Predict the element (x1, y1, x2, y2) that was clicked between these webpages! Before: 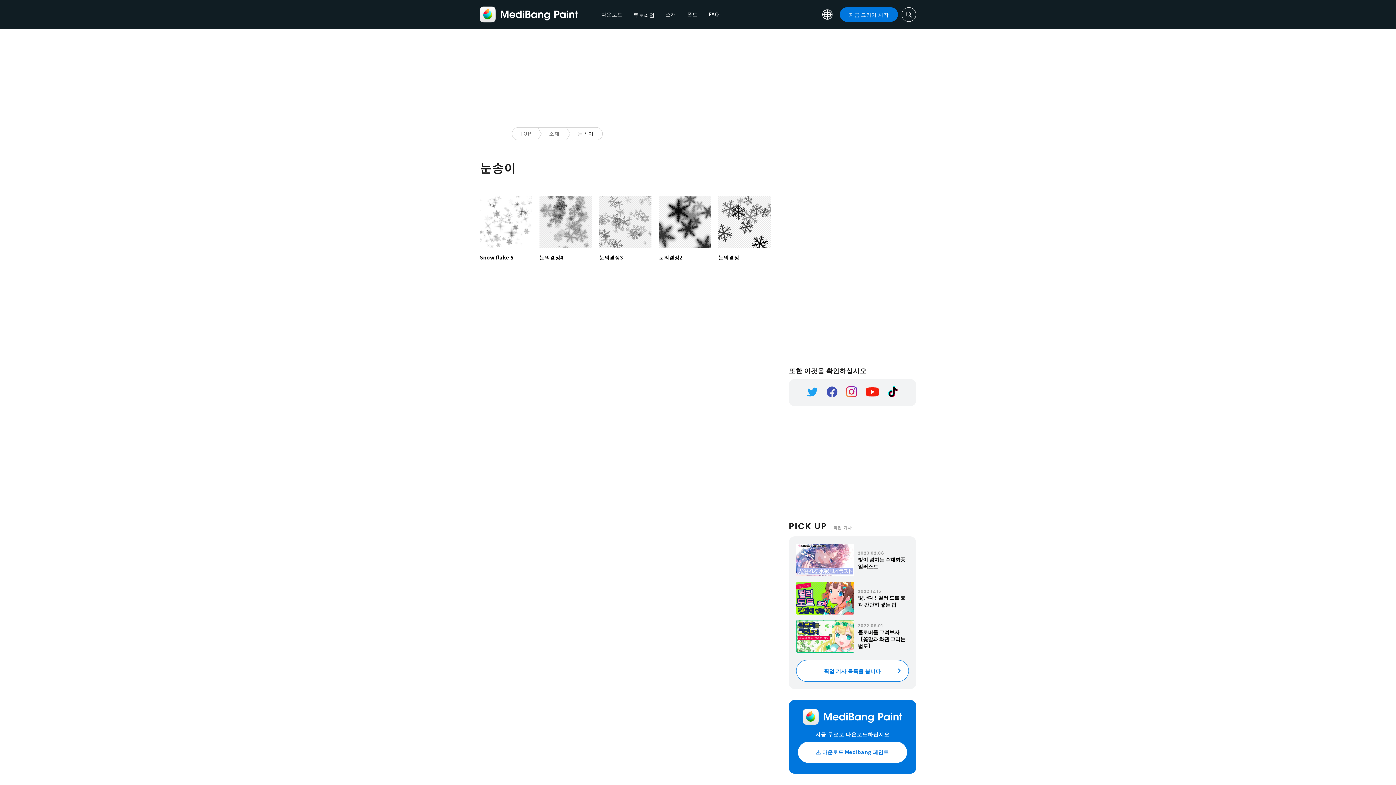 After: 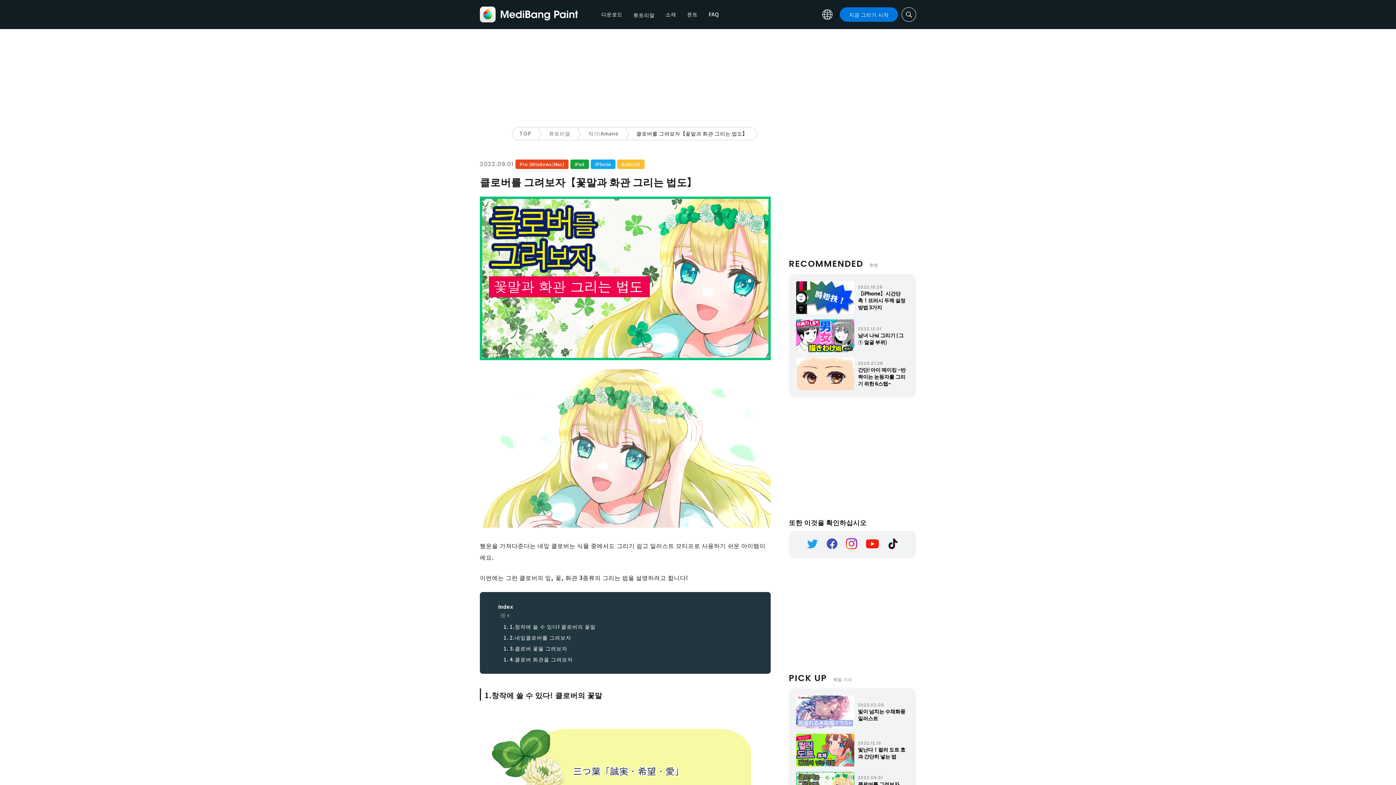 Action: label: 	

2022.09.01

클로버를 그려보자【꽃말과 화관 그리는 법도】 bbox: (796, 620, 909, 653)